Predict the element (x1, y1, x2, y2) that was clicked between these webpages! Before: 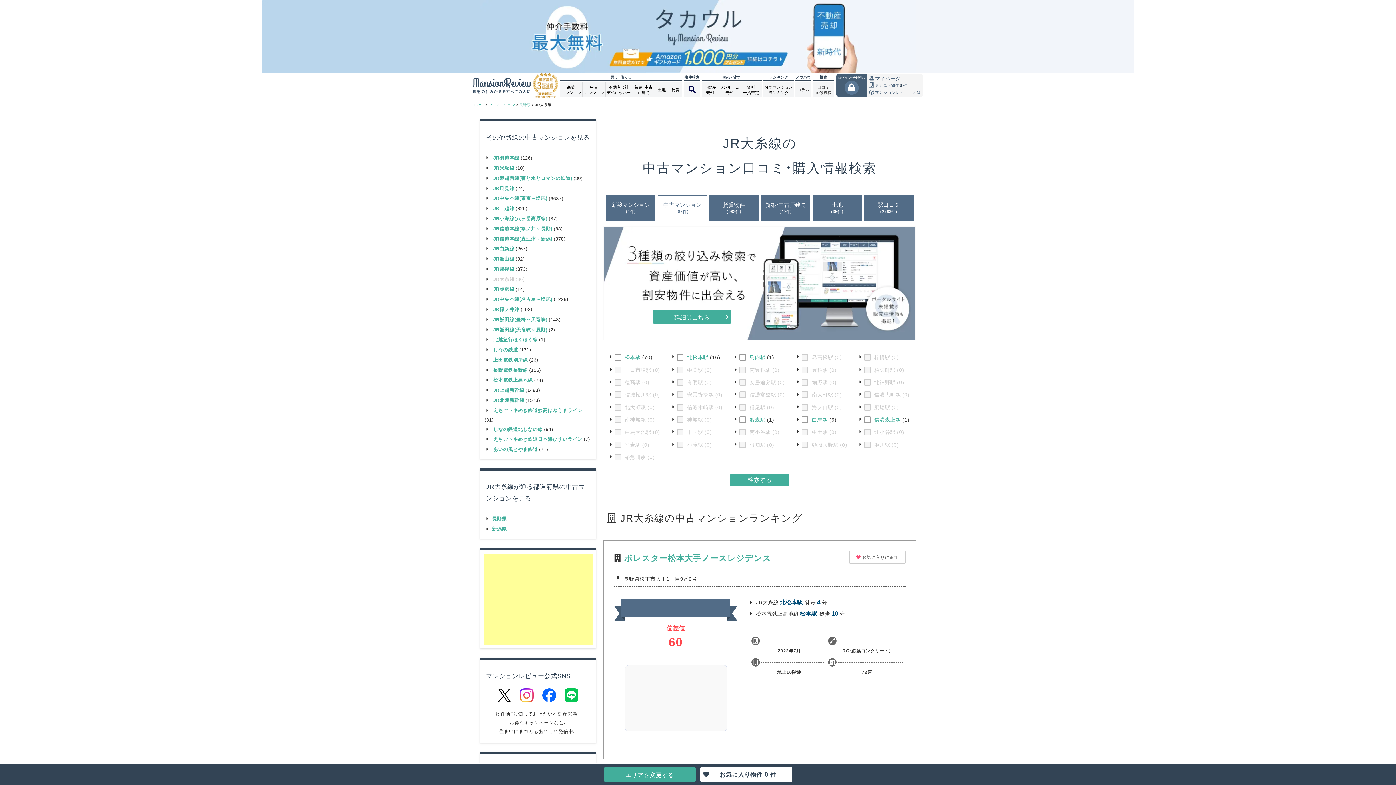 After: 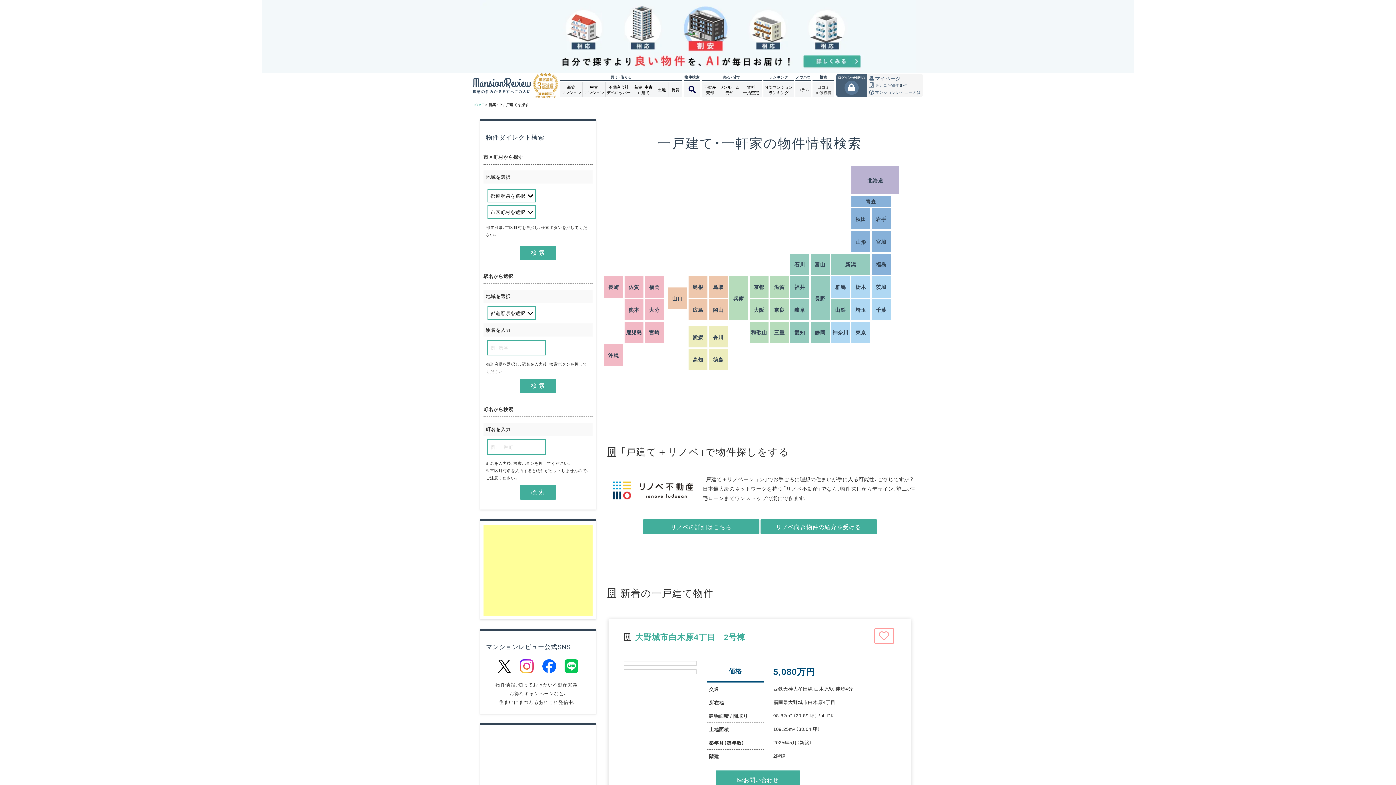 Action: bbox: (632, 82, 654, 97) label: 新築･中古
戸建て